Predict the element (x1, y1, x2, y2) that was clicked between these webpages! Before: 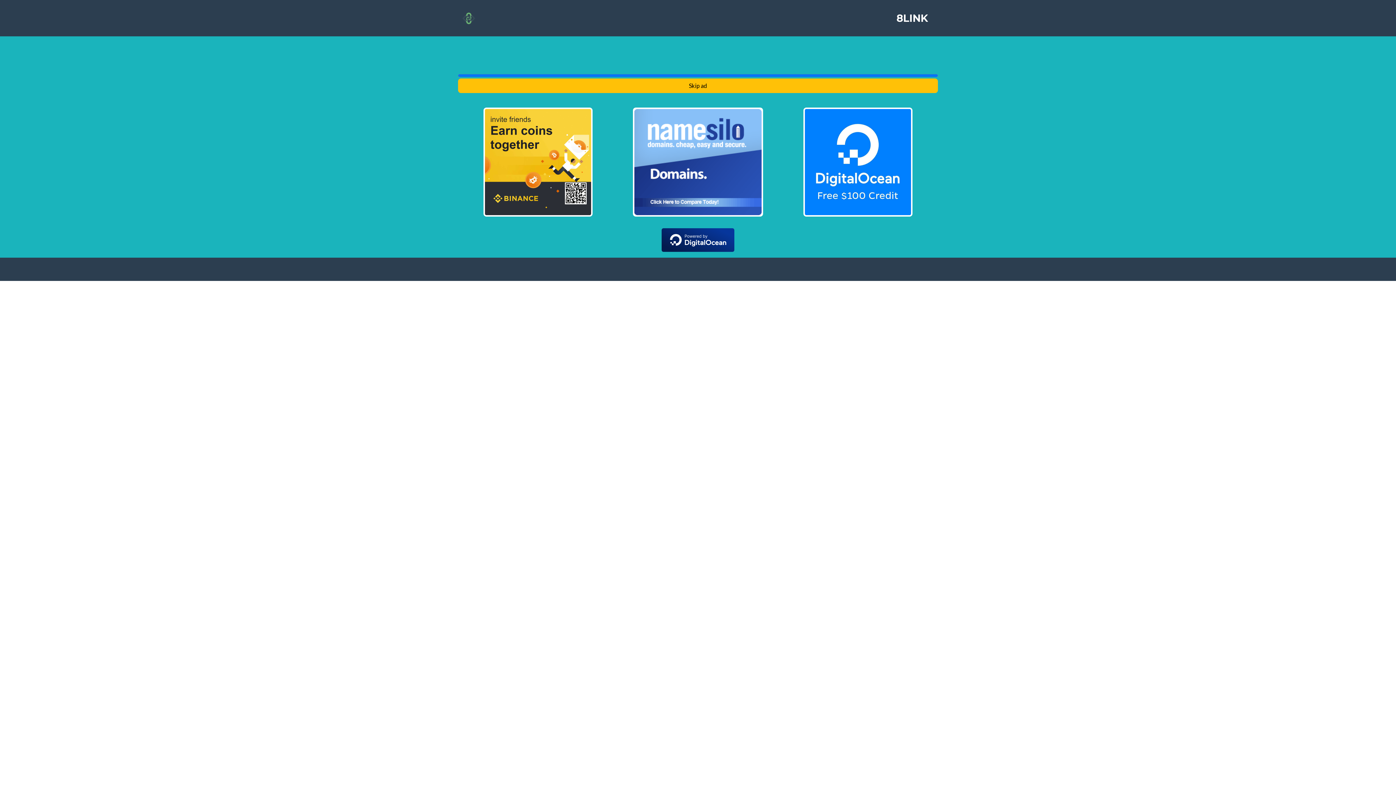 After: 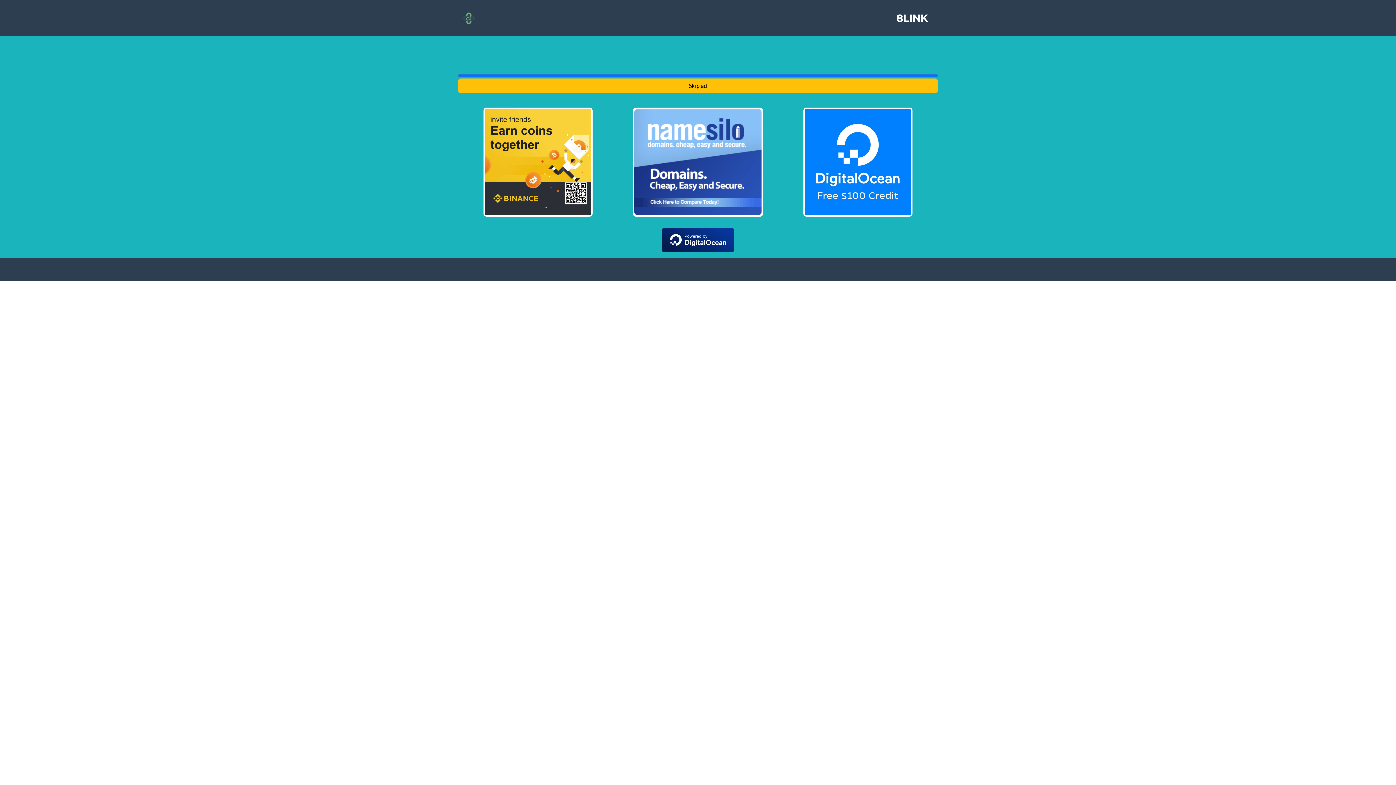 Action: bbox: (633, 157, 763, 164)